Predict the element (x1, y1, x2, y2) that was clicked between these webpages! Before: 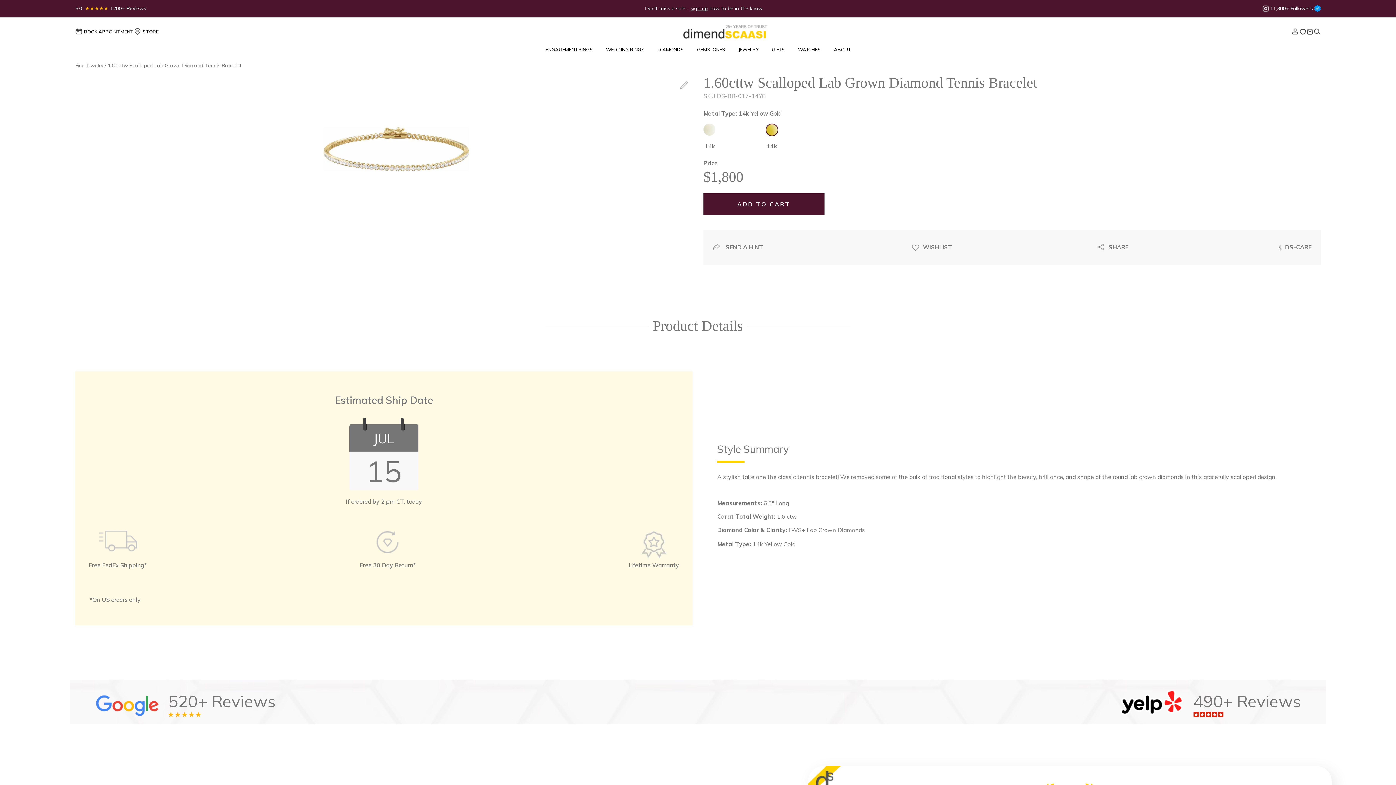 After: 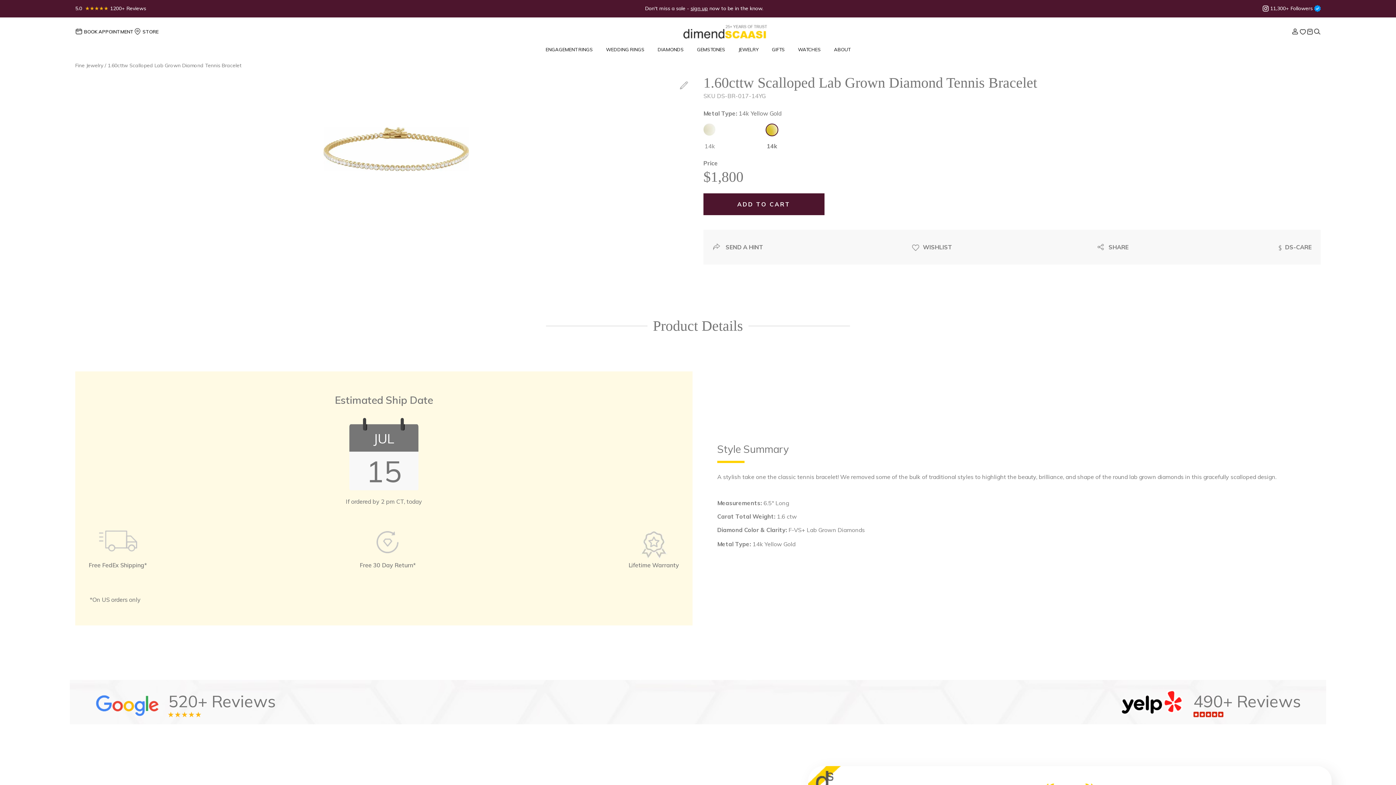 Action: label: 520+ Reviews bbox: (95, 689, 275, 713)